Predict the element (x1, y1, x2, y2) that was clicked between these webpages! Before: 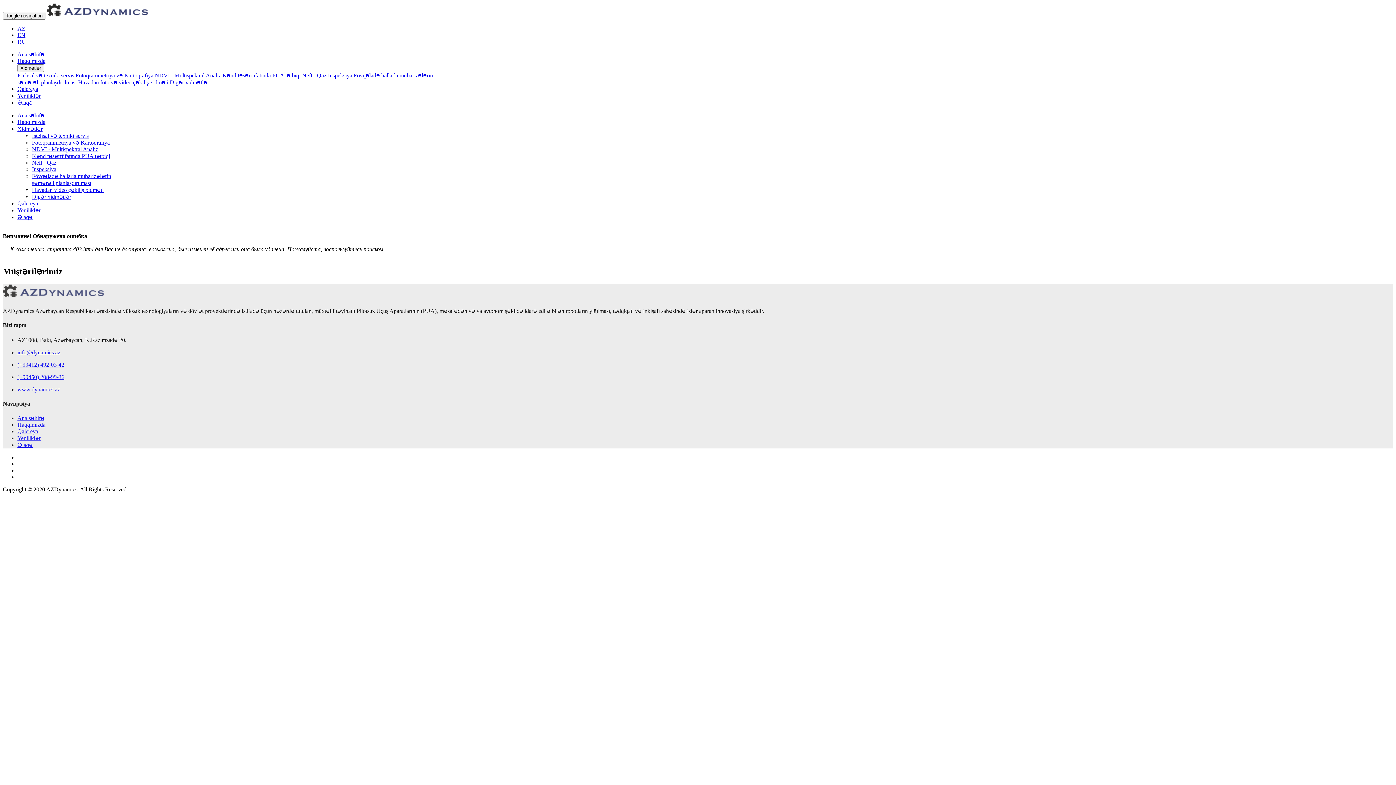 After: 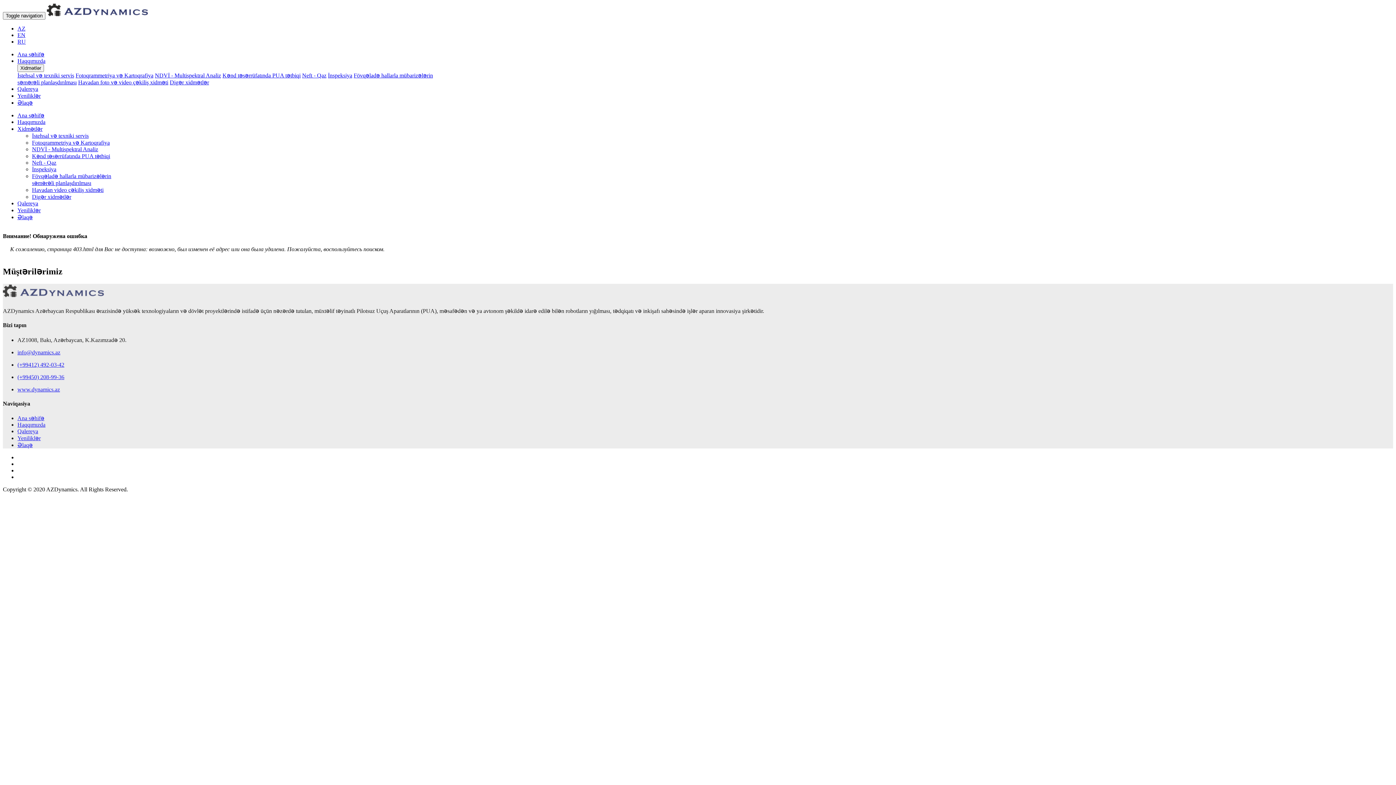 Action: bbox: (17, 51, 44, 57) label: Ana səhifə